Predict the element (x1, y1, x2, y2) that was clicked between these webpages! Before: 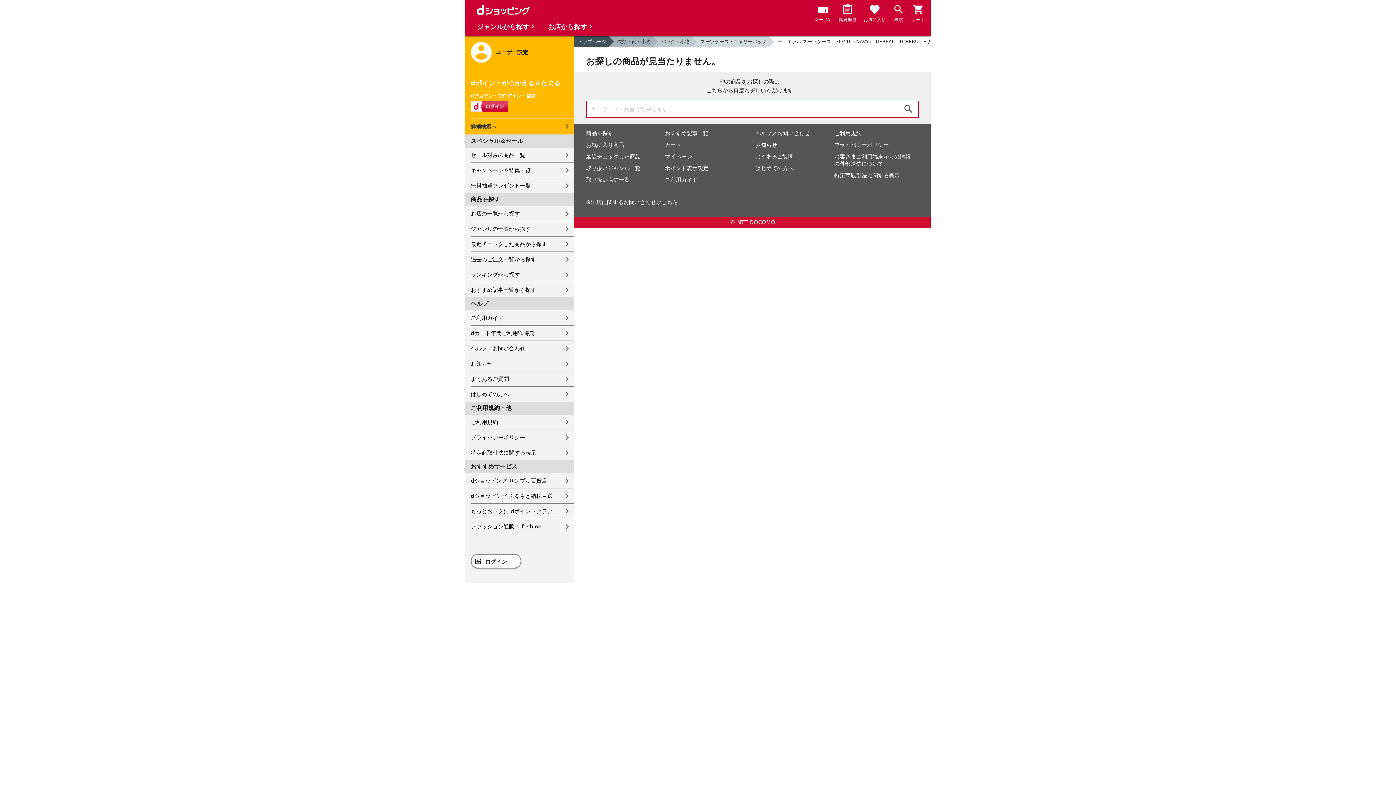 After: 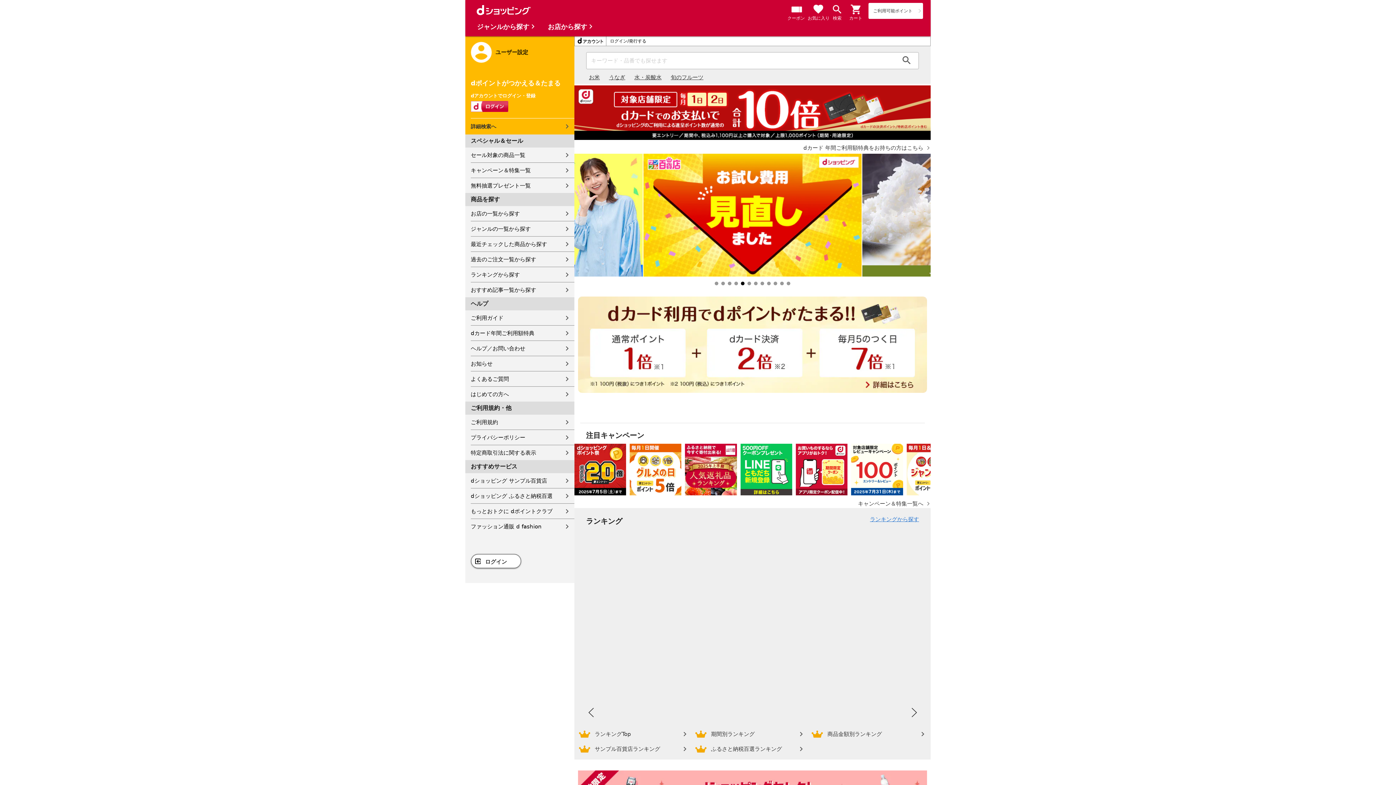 Action: label: トップページ bbox: (574, 36, 608, 47)